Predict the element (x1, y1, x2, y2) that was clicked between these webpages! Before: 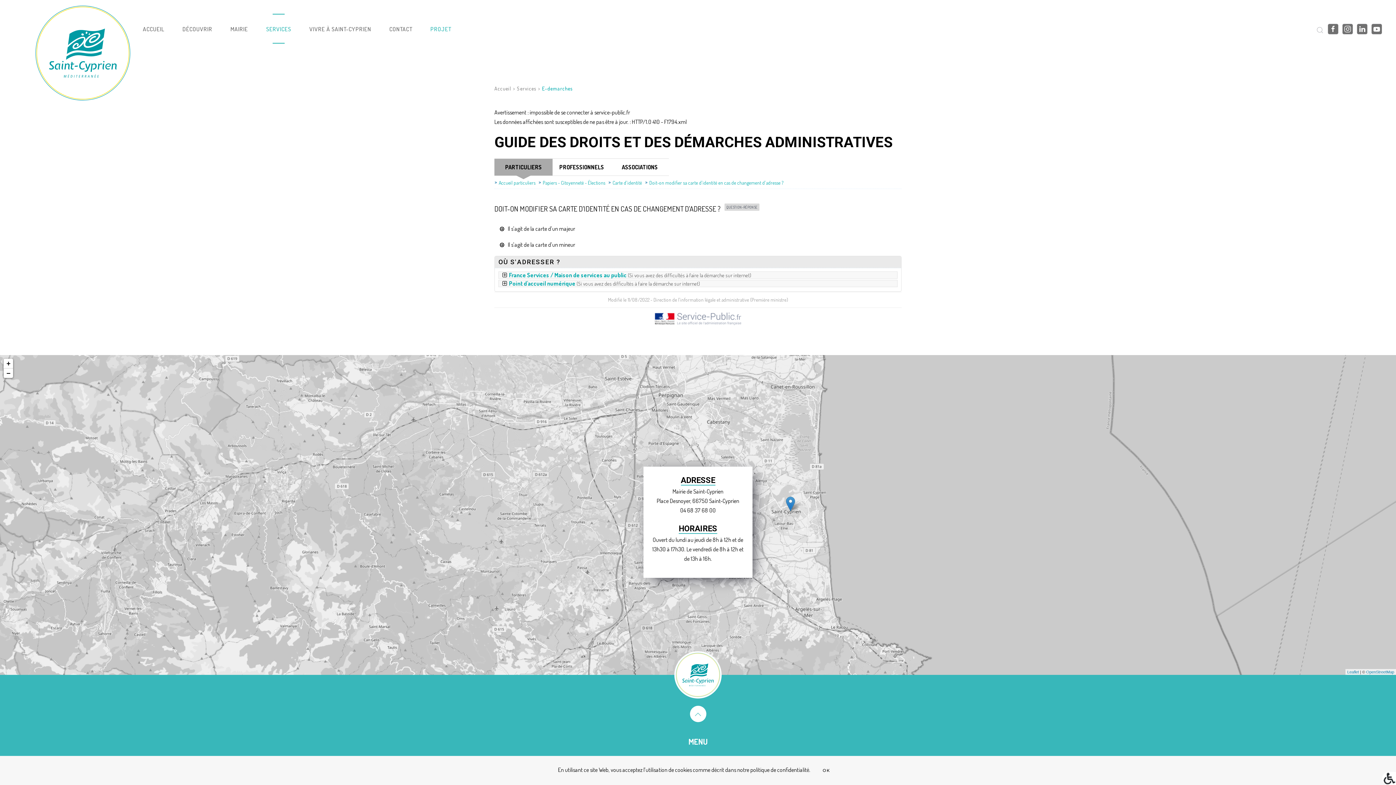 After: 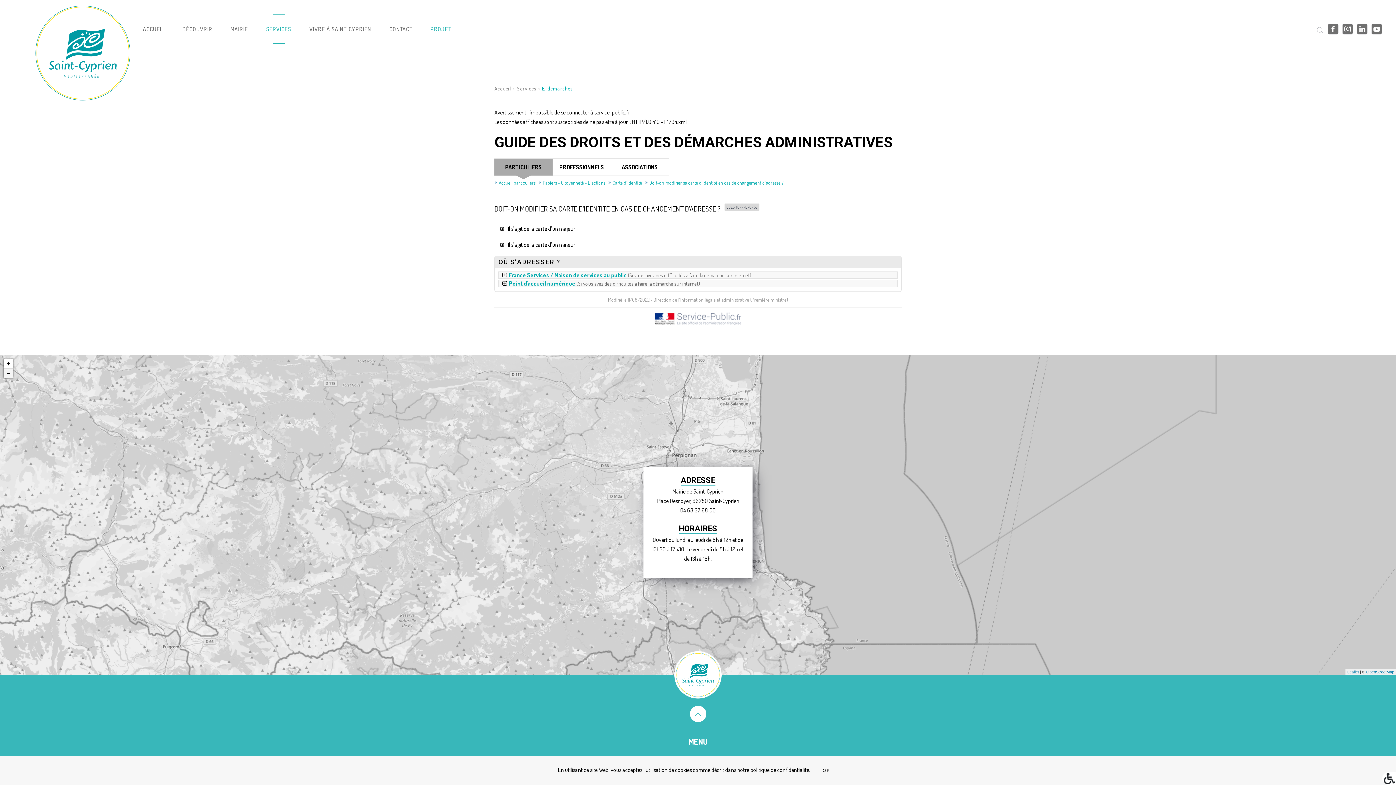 Action: bbox: (3, 368, 13, 378) label: Zoom out